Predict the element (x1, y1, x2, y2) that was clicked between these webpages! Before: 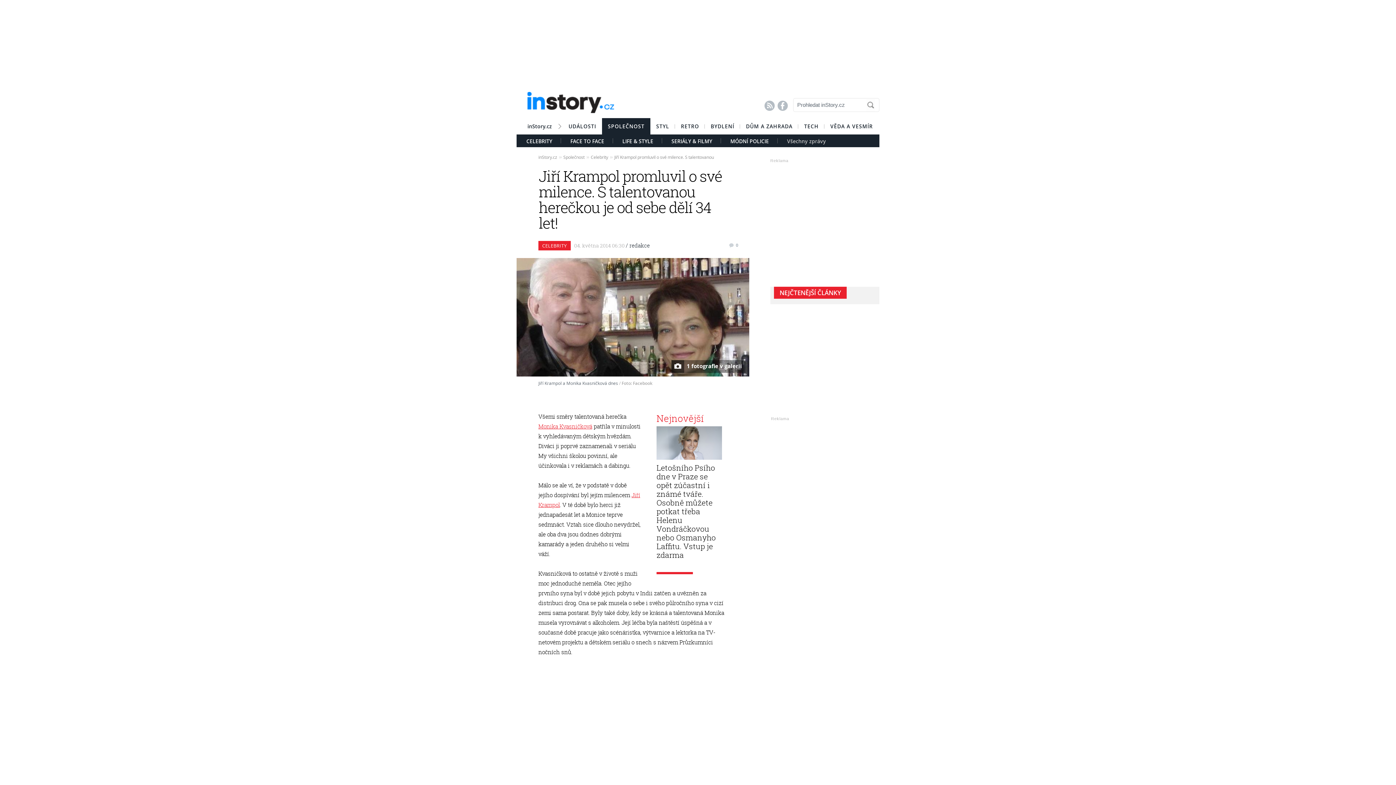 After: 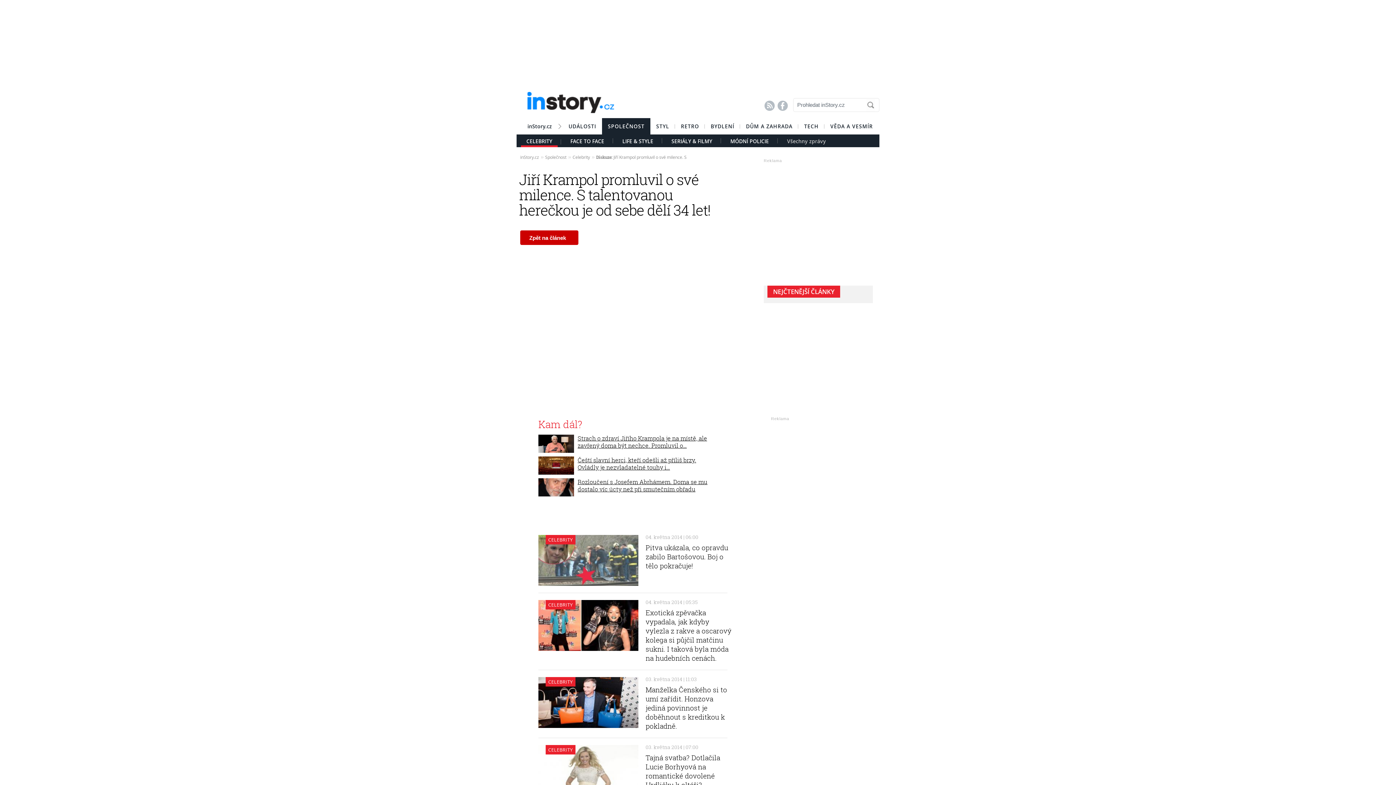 Action: label:   0 bbox: (727, 241, 738, 248)